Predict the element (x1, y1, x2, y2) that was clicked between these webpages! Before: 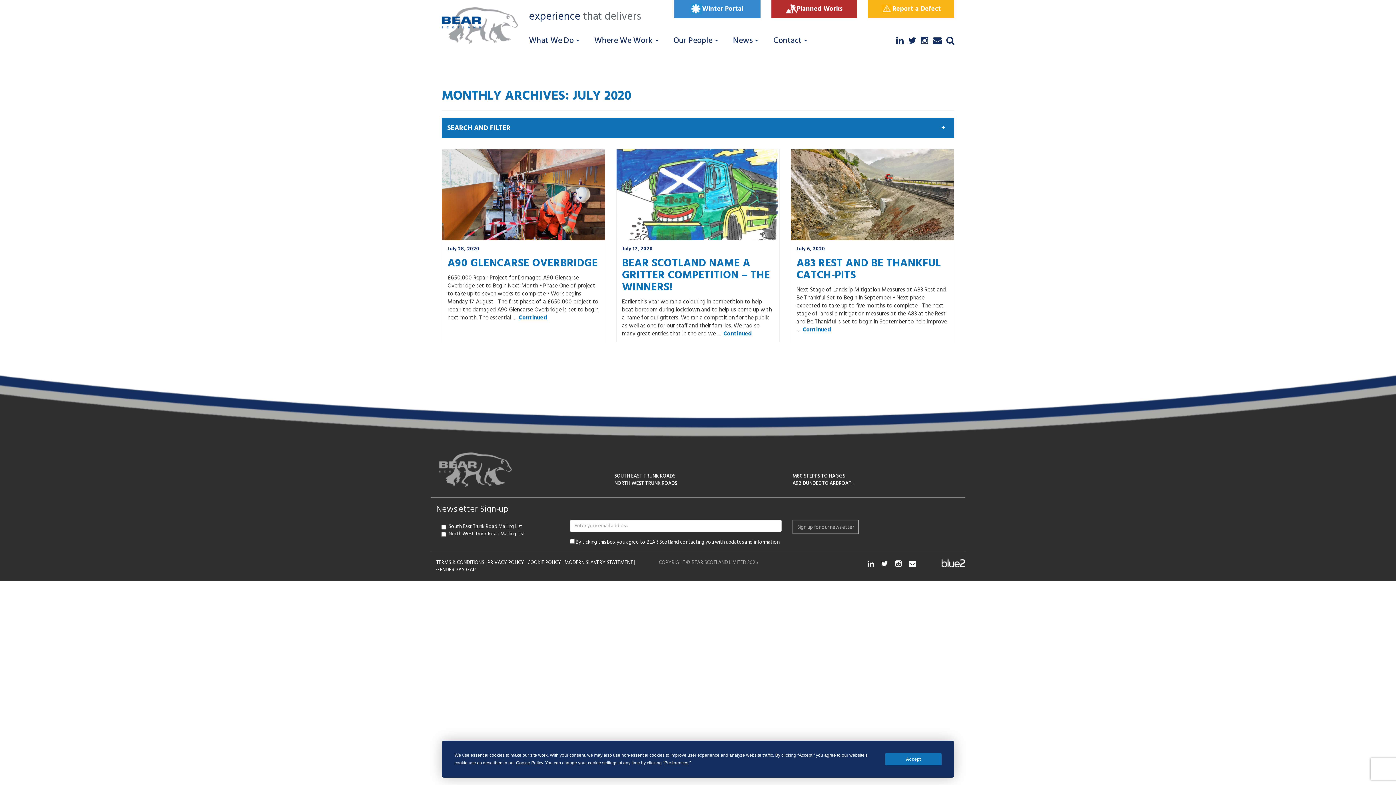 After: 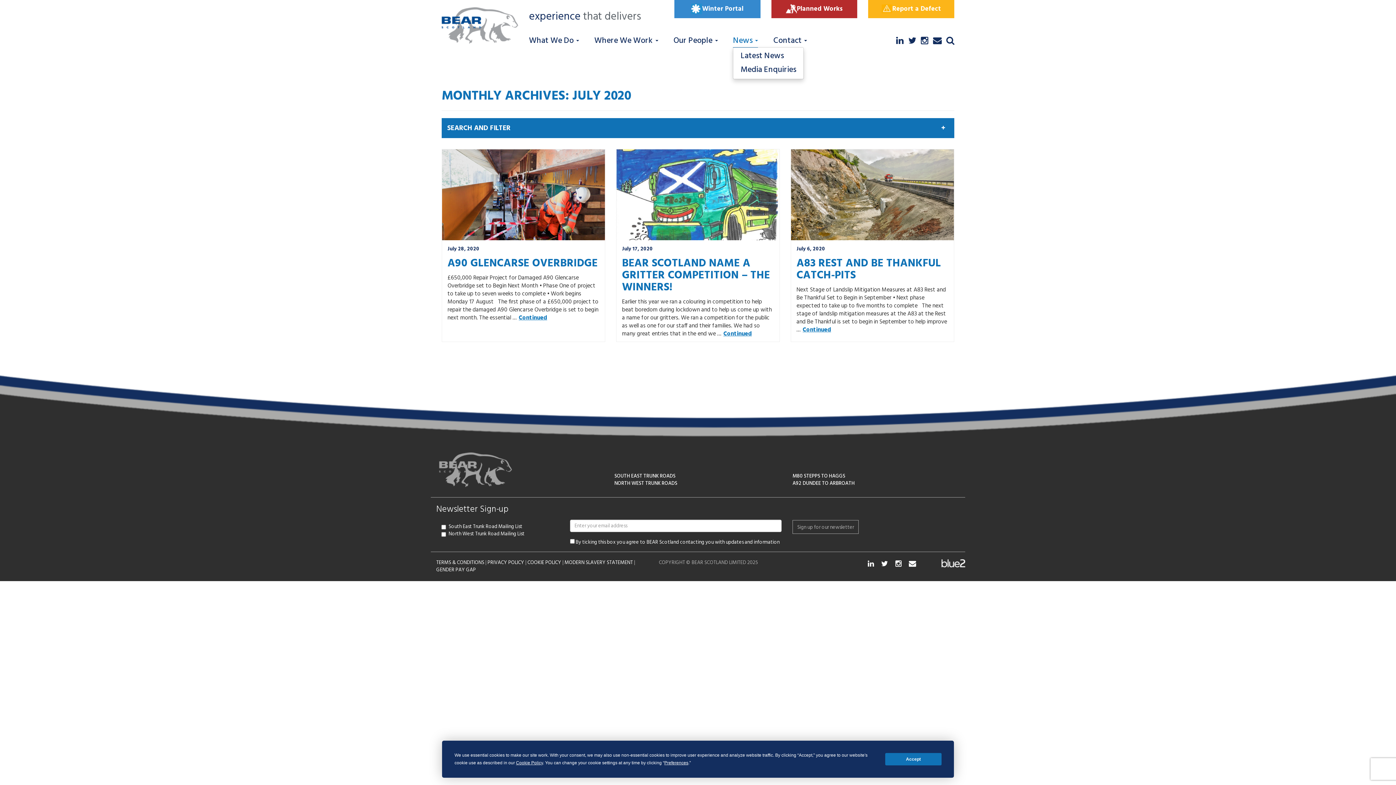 Action: label: News  bbox: (733, 34, 758, 47)